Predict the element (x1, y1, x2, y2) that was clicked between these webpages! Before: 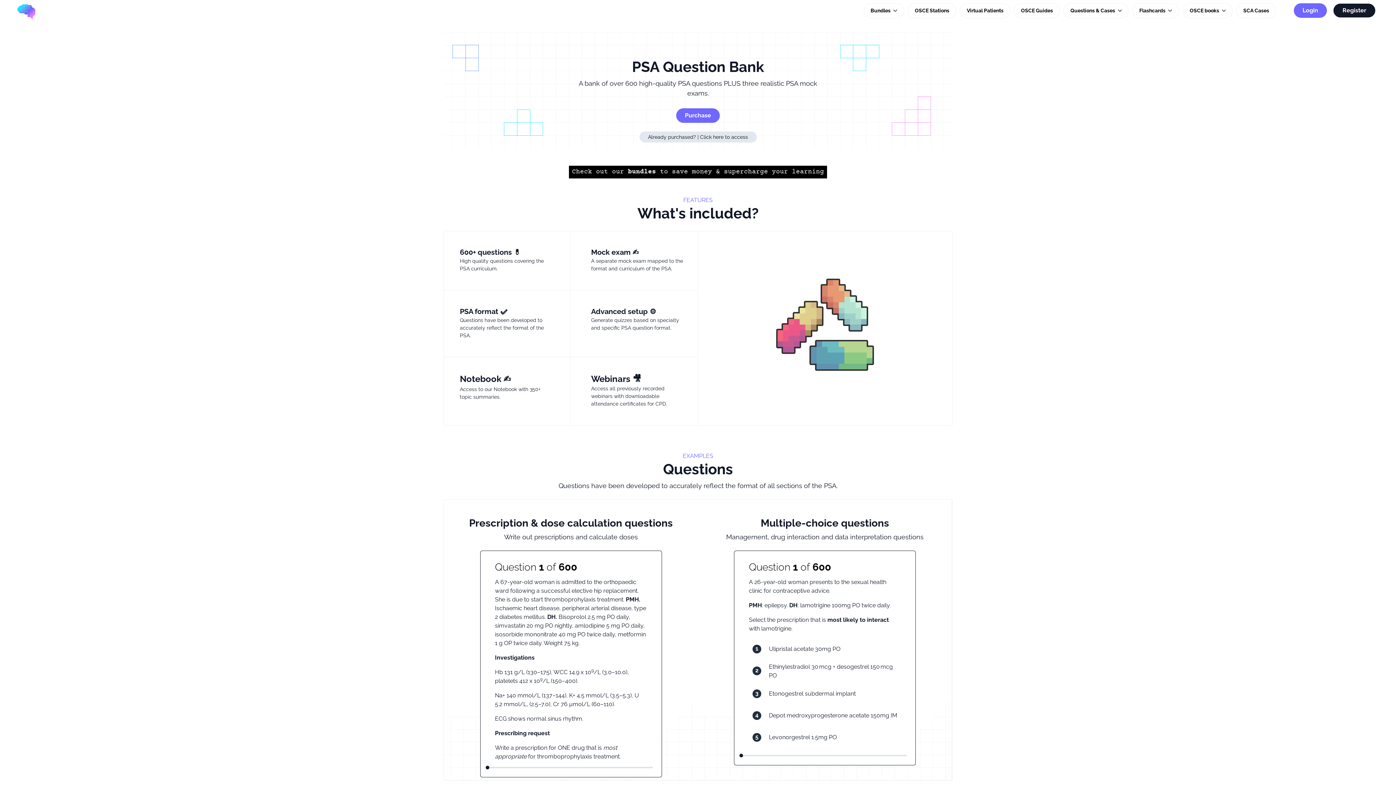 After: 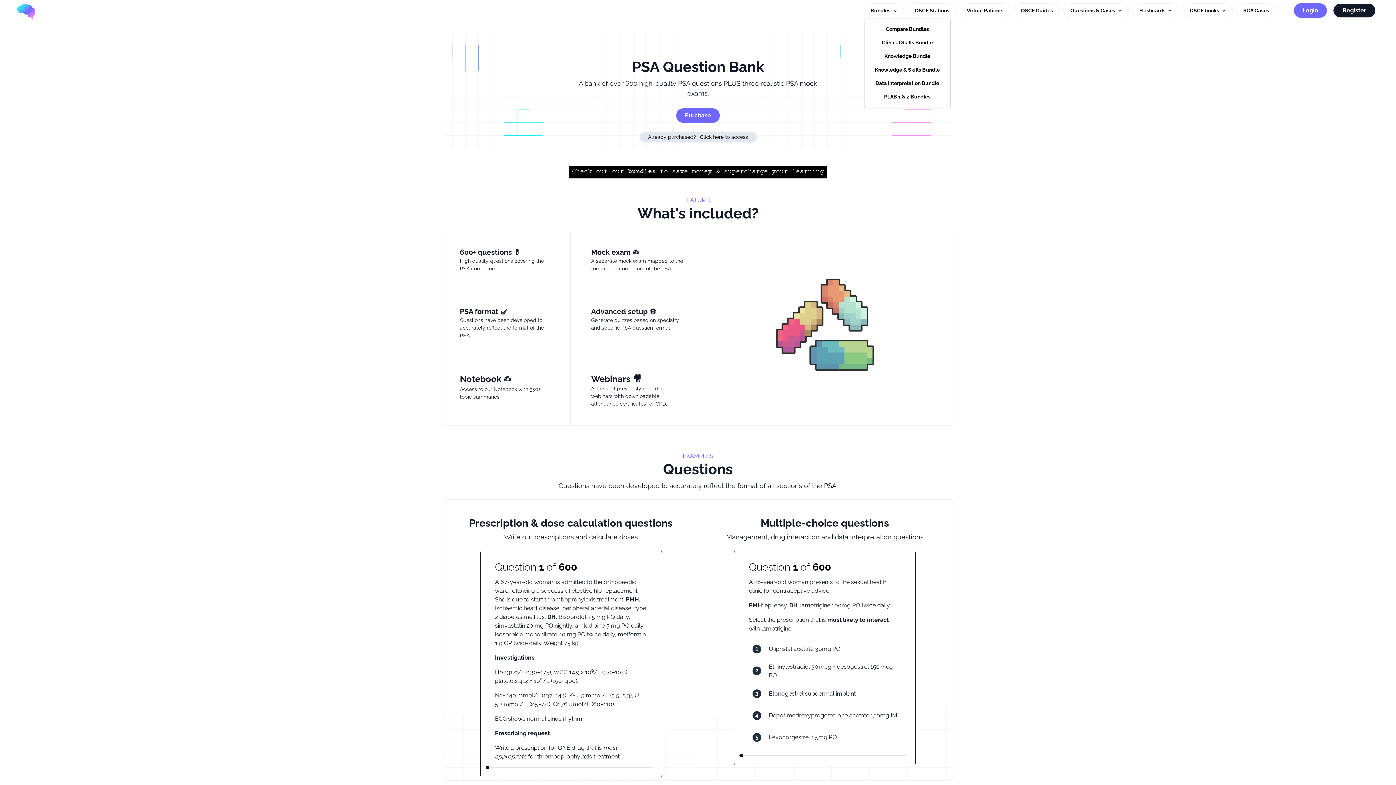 Action: bbox: (867, 3, 900, 17) label: Bundles 